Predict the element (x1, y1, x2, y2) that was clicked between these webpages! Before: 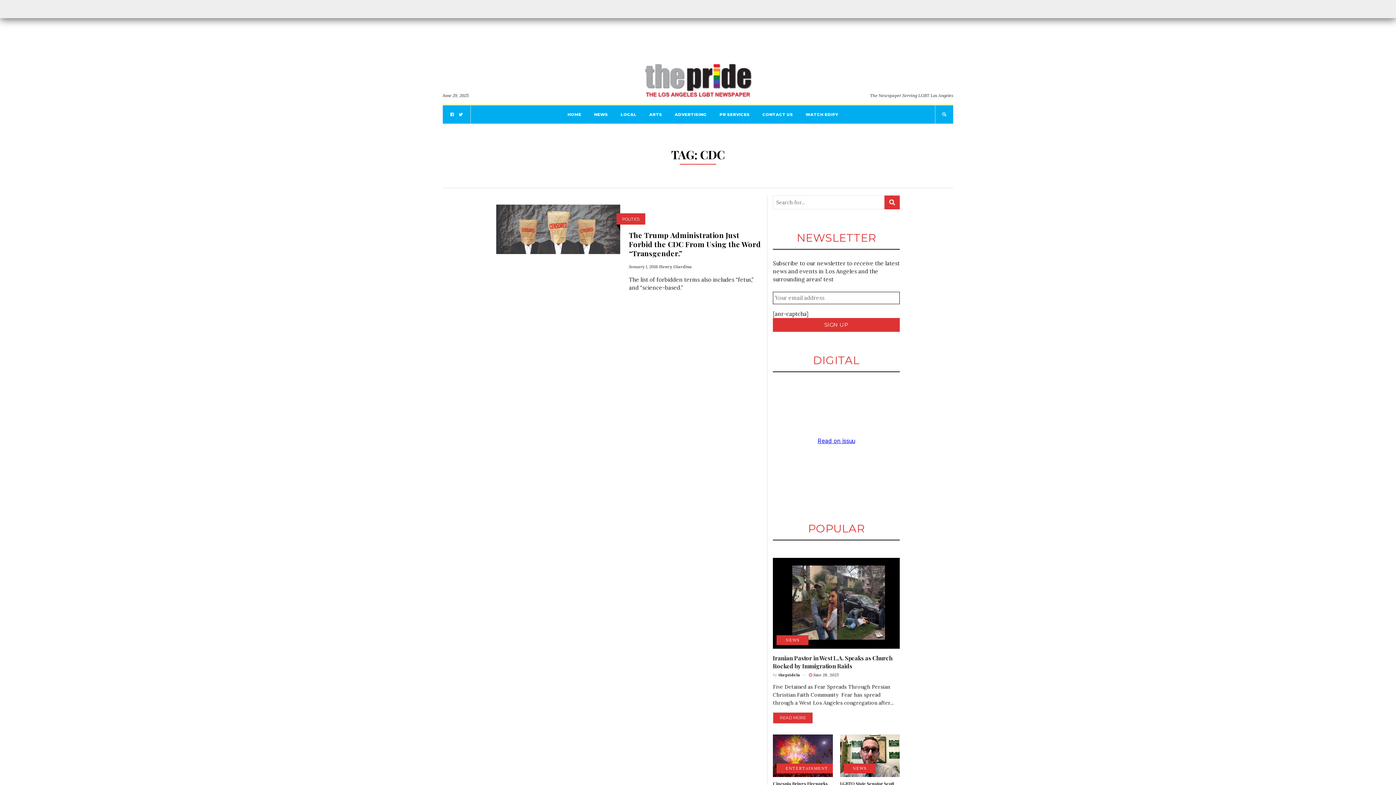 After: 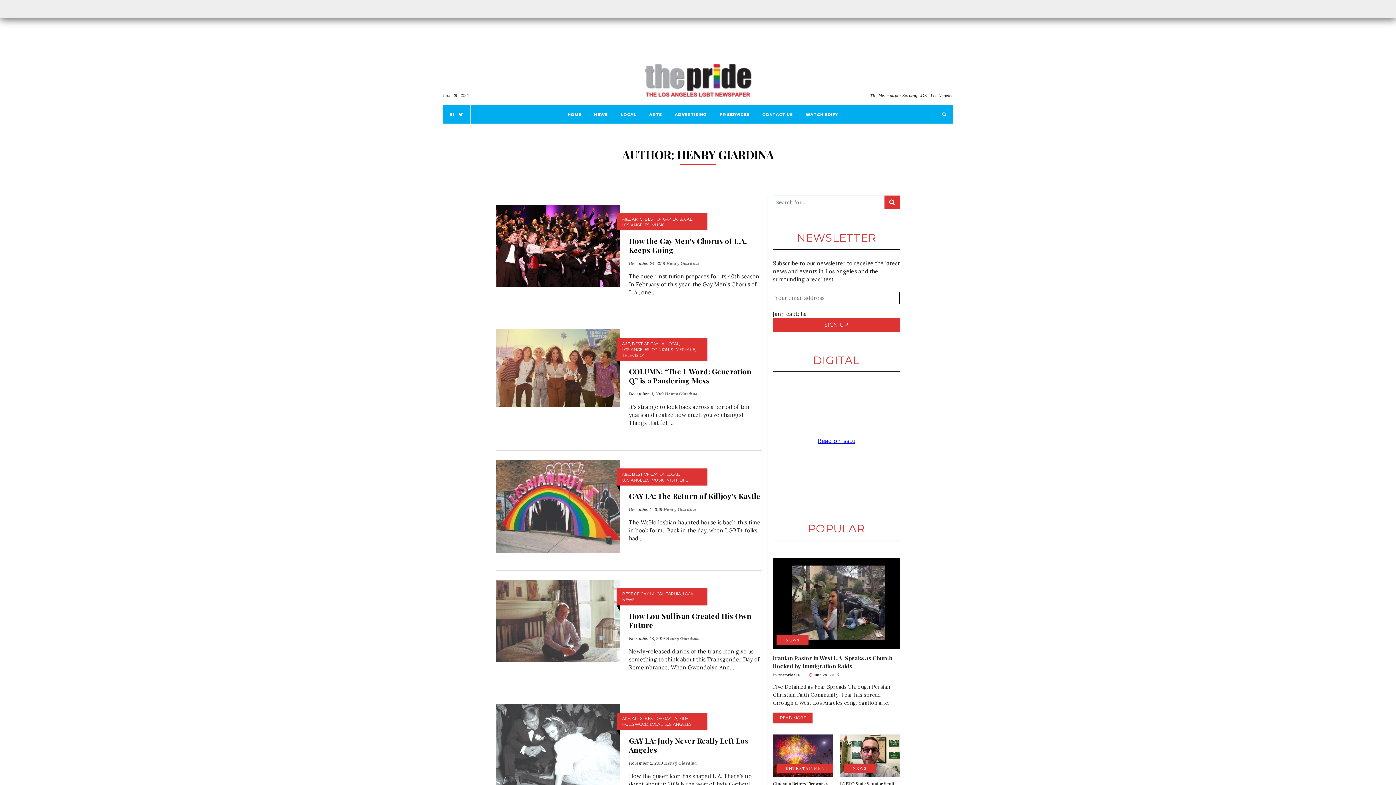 Action: label: Henry Giardina bbox: (659, 264, 692, 269)